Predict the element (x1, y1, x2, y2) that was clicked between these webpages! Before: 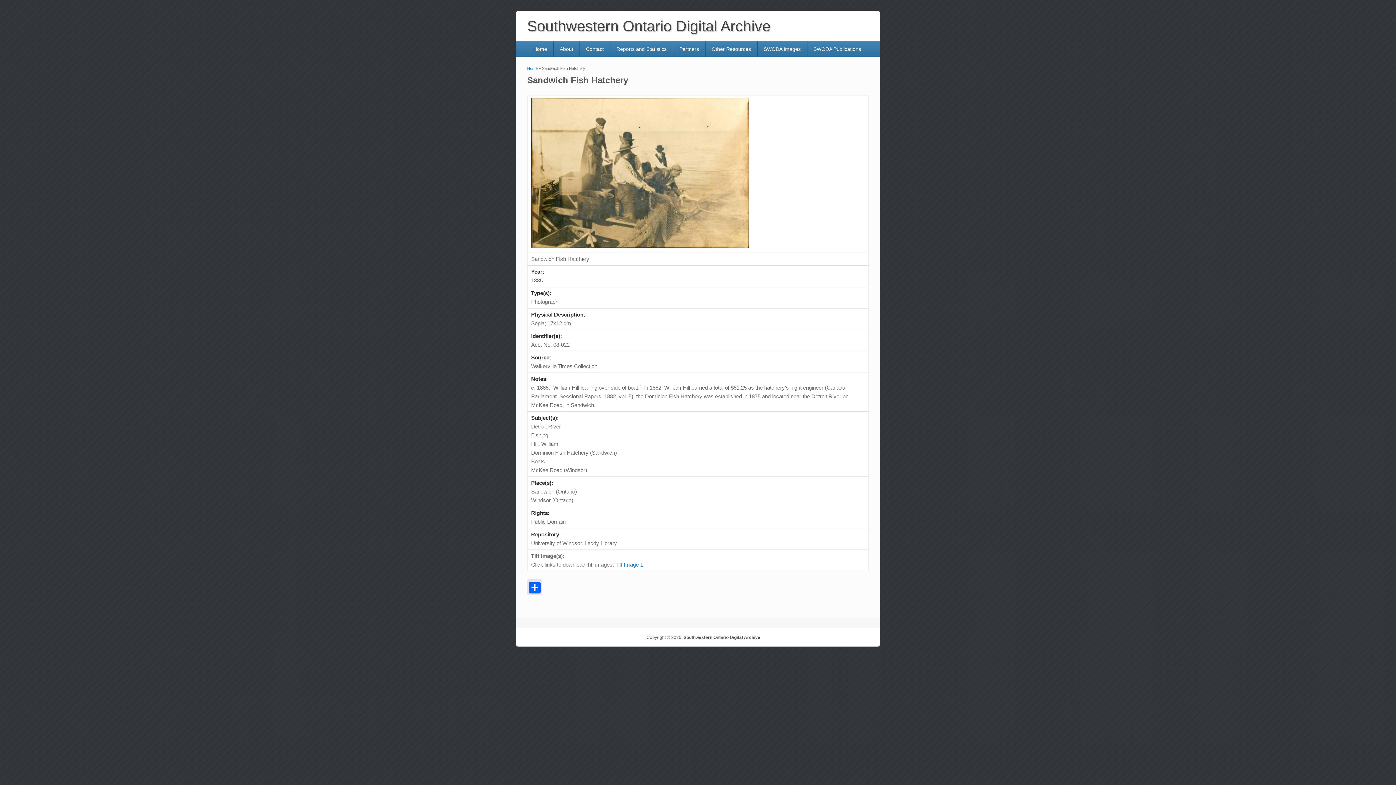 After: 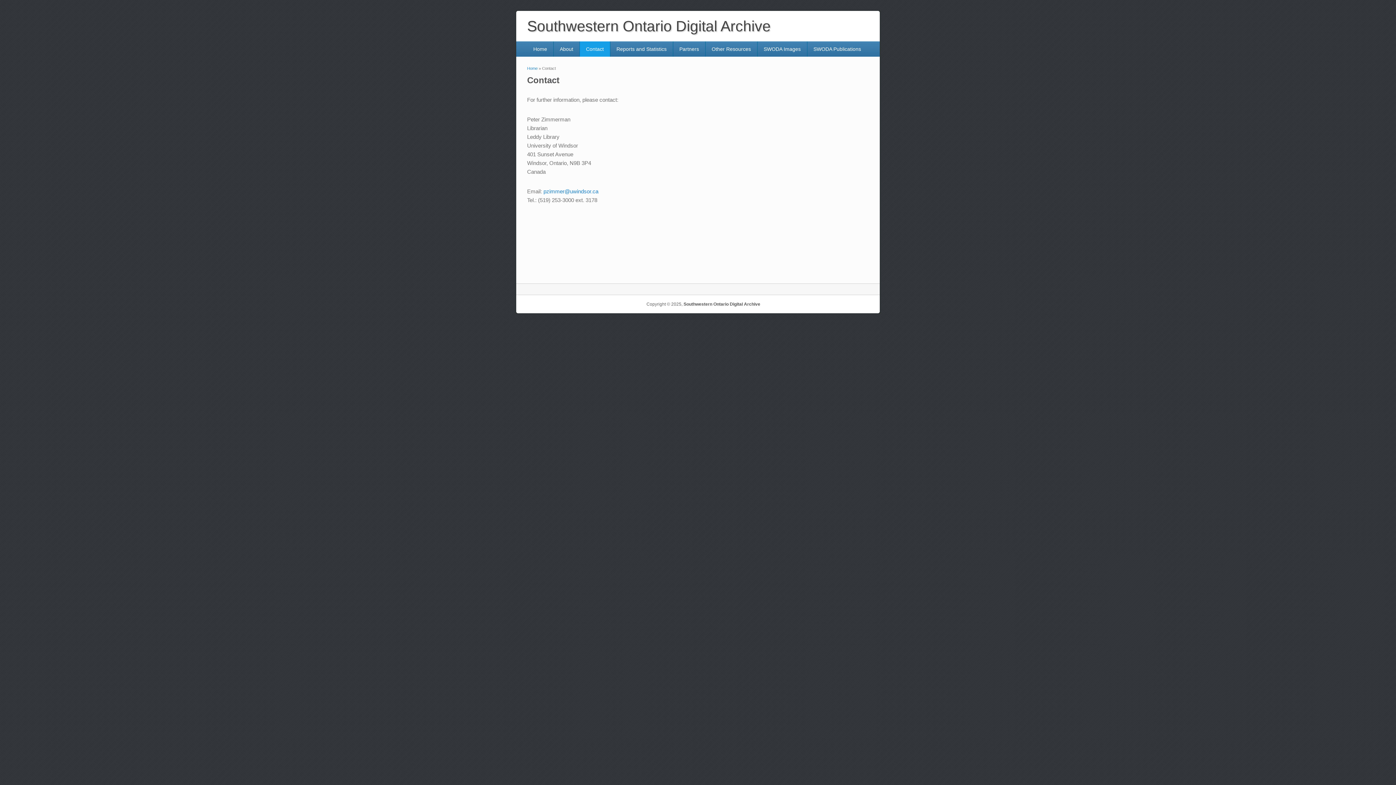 Action: label: Contact bbox: (579, 41, 610, 56)